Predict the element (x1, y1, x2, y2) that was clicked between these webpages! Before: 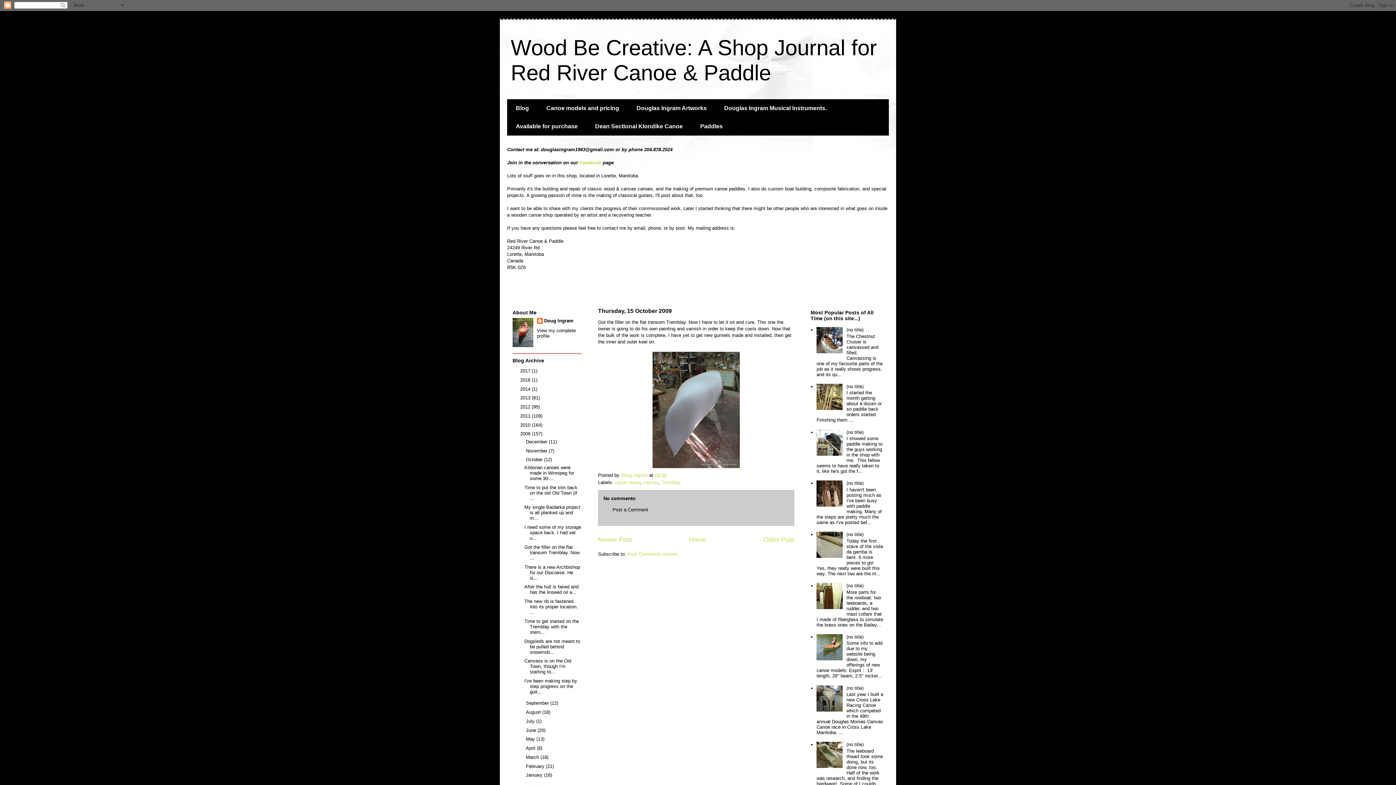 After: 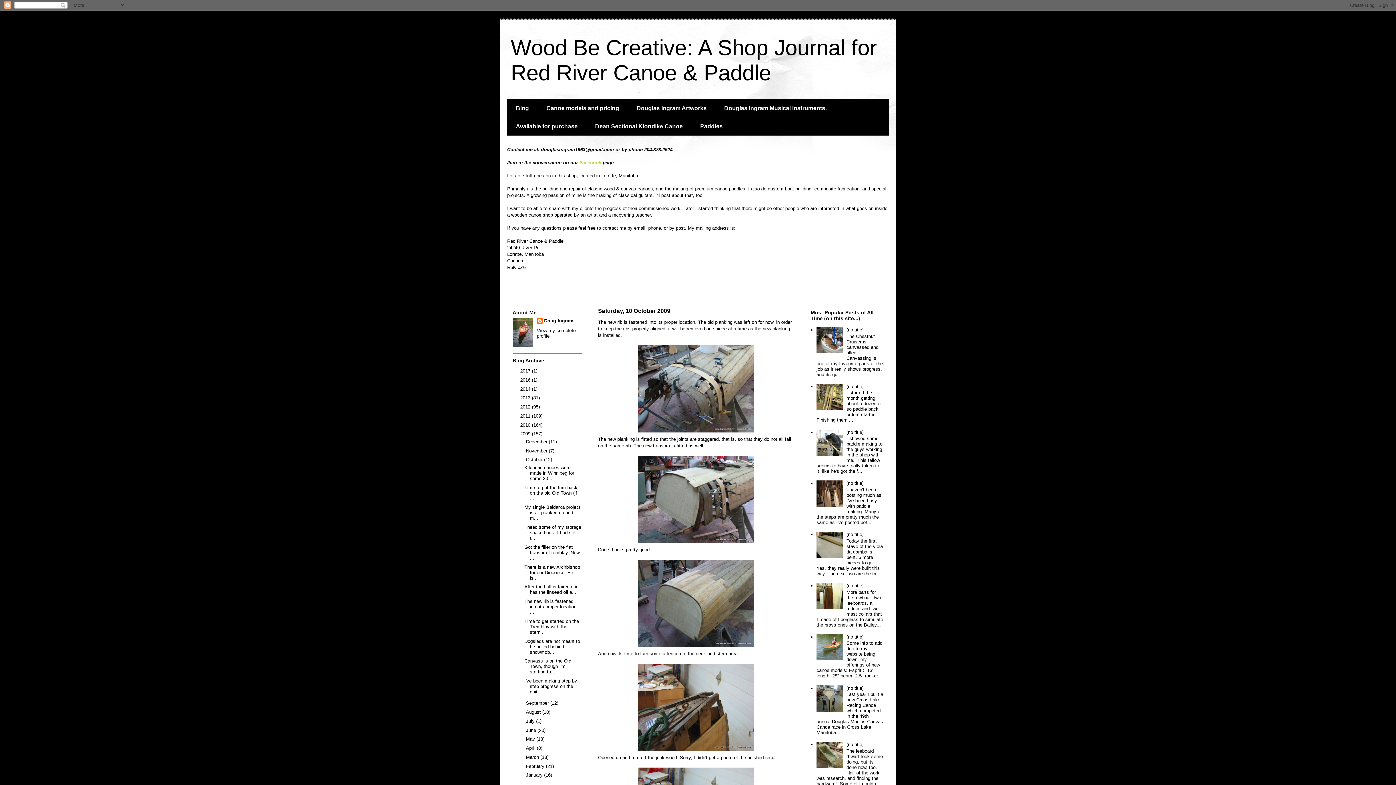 Action: label: The new rib is fastened into its proper location. ... bbox: (524, 598, 577, 615)